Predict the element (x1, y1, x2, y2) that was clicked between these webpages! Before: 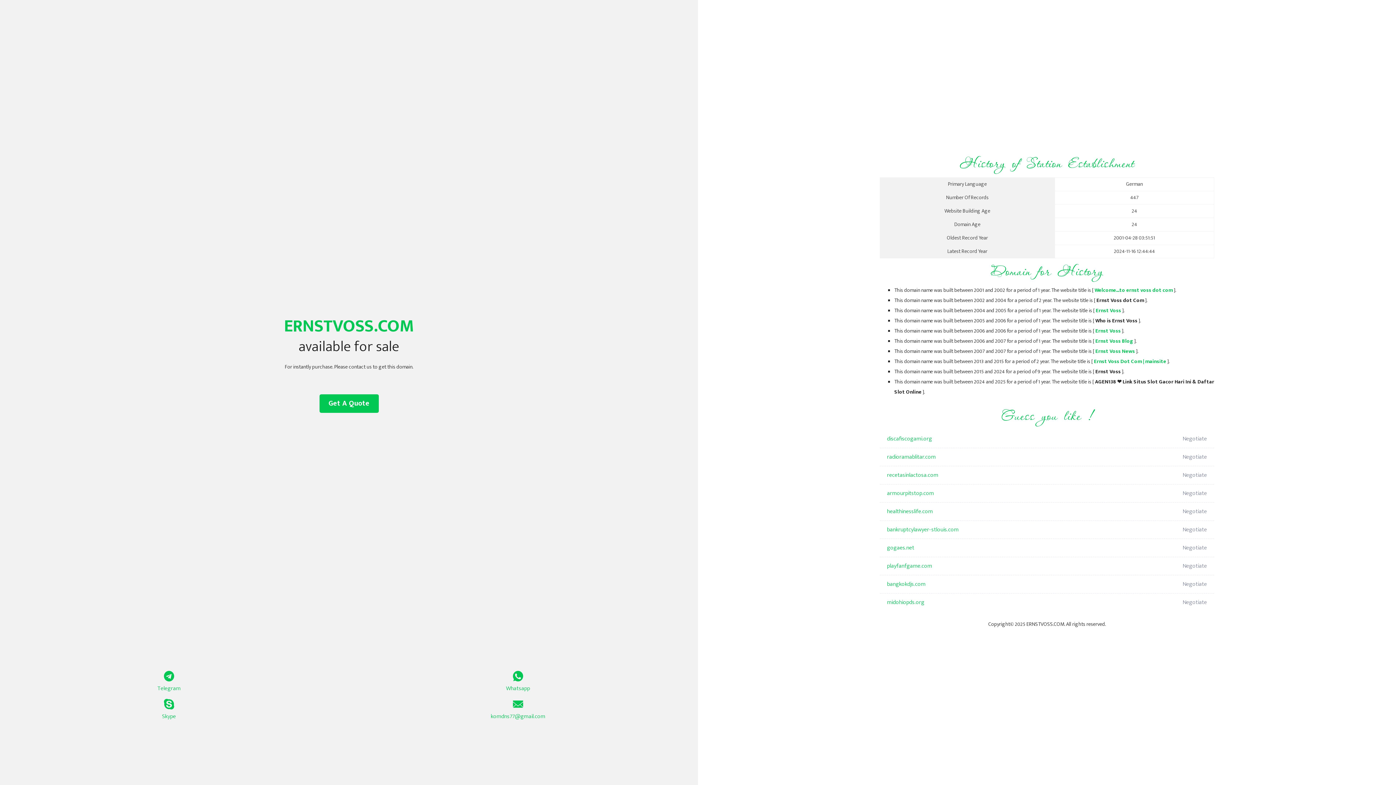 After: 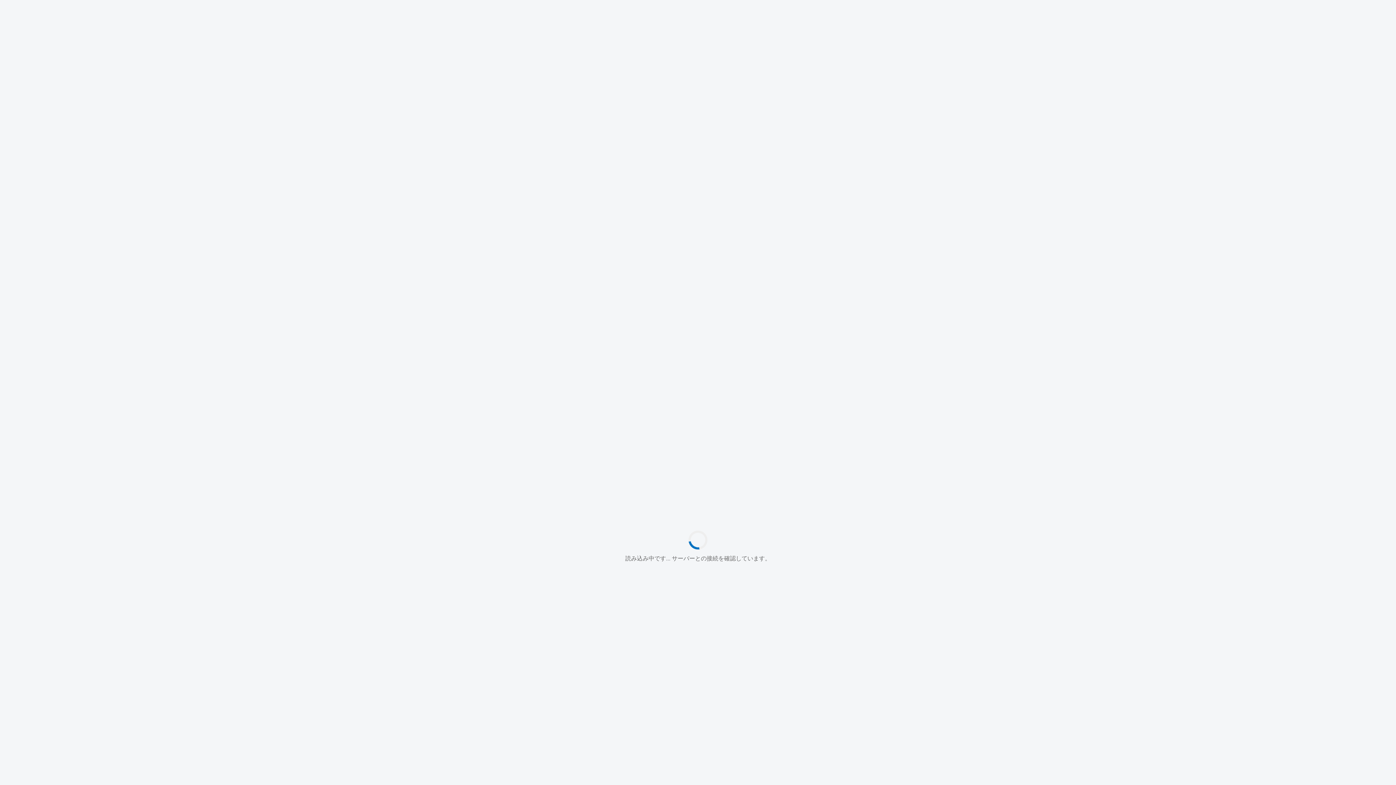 Action: bbox: (887, 539, 1098, 557) label: gogaes.net